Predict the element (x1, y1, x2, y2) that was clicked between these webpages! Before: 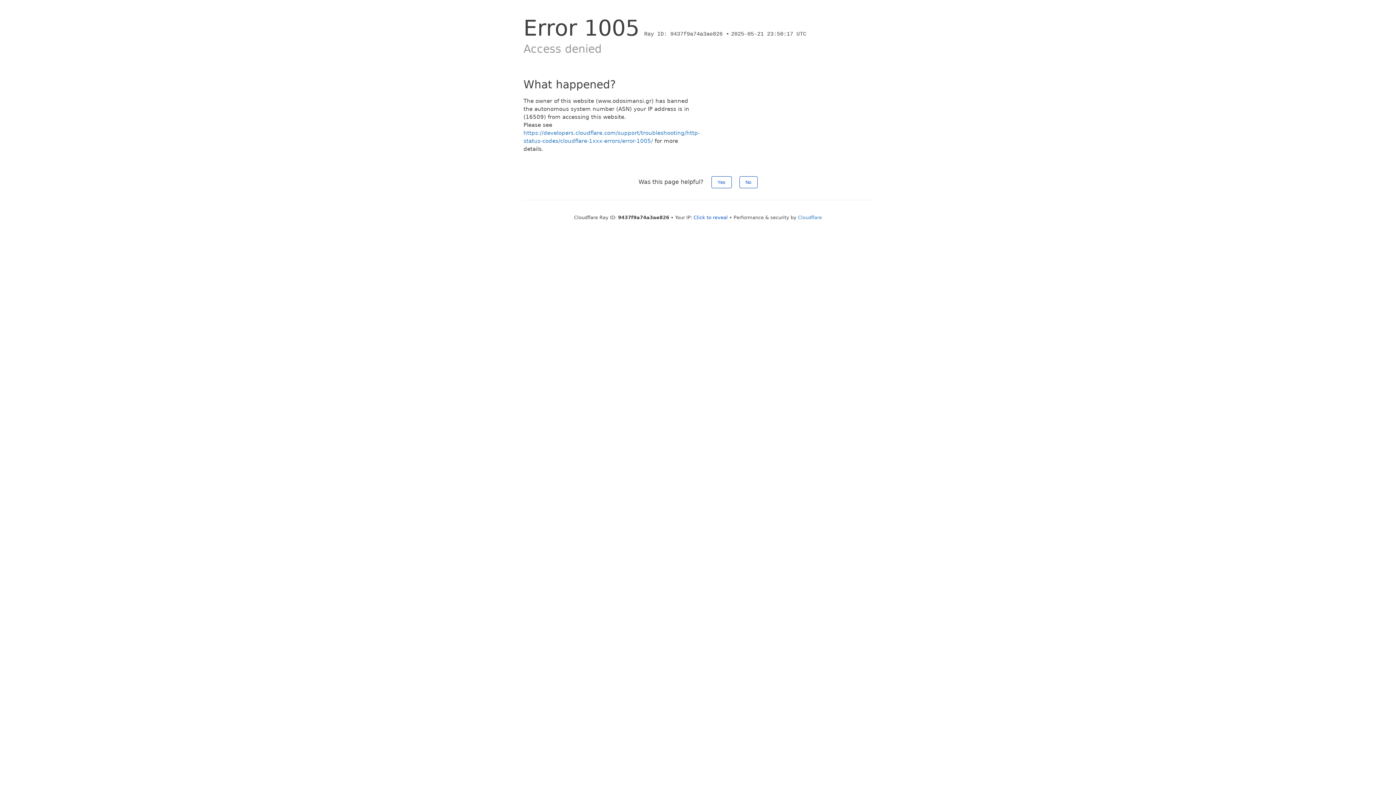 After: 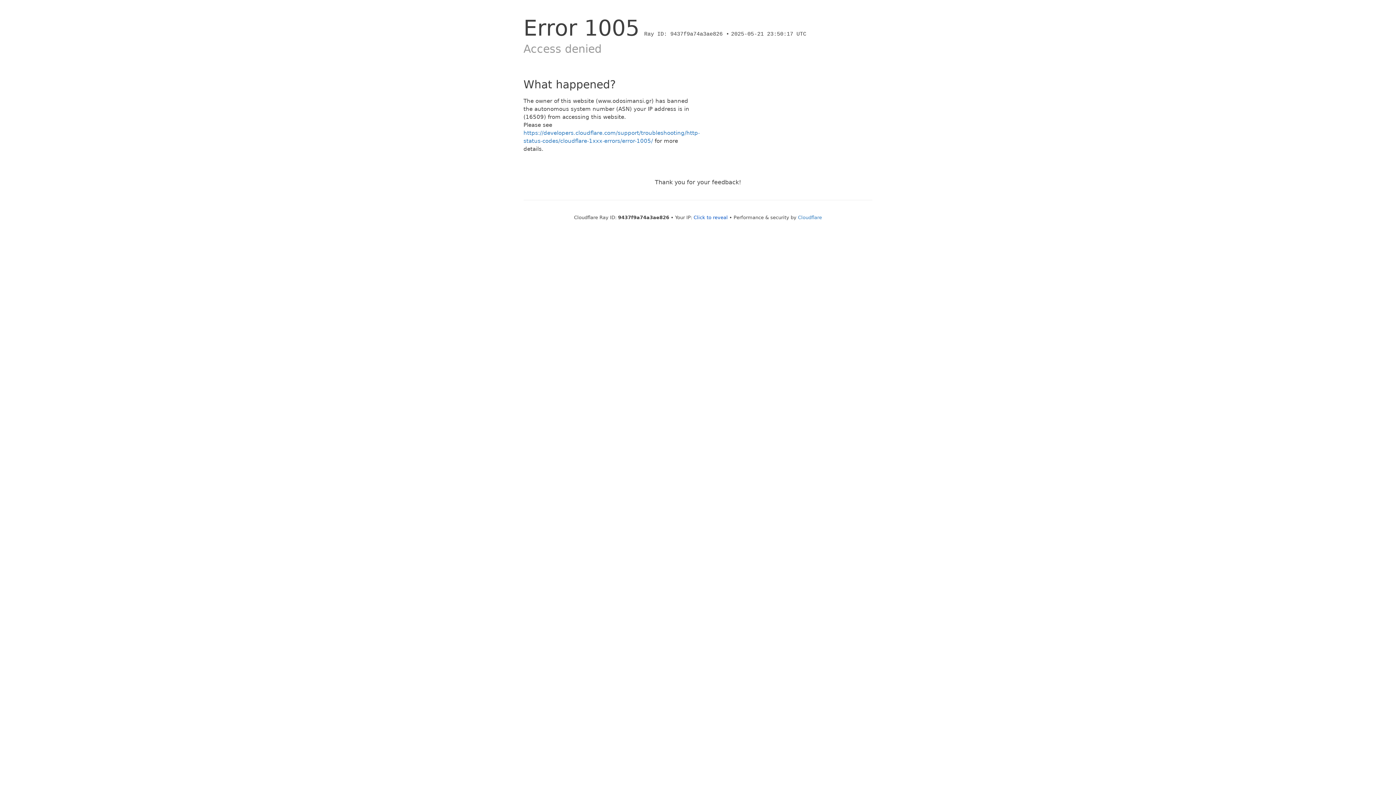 Action: label: Yes bbox: (711, 176, 731, 188)